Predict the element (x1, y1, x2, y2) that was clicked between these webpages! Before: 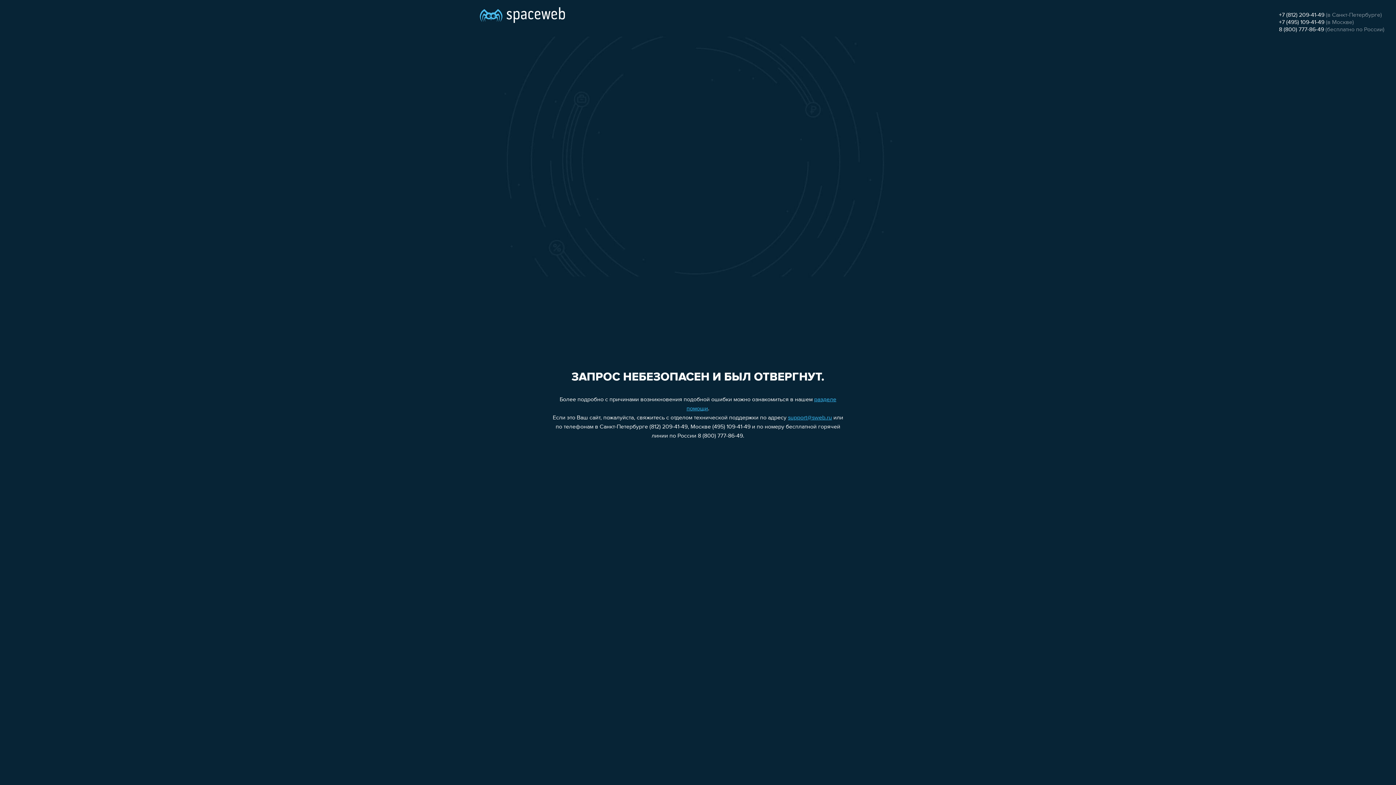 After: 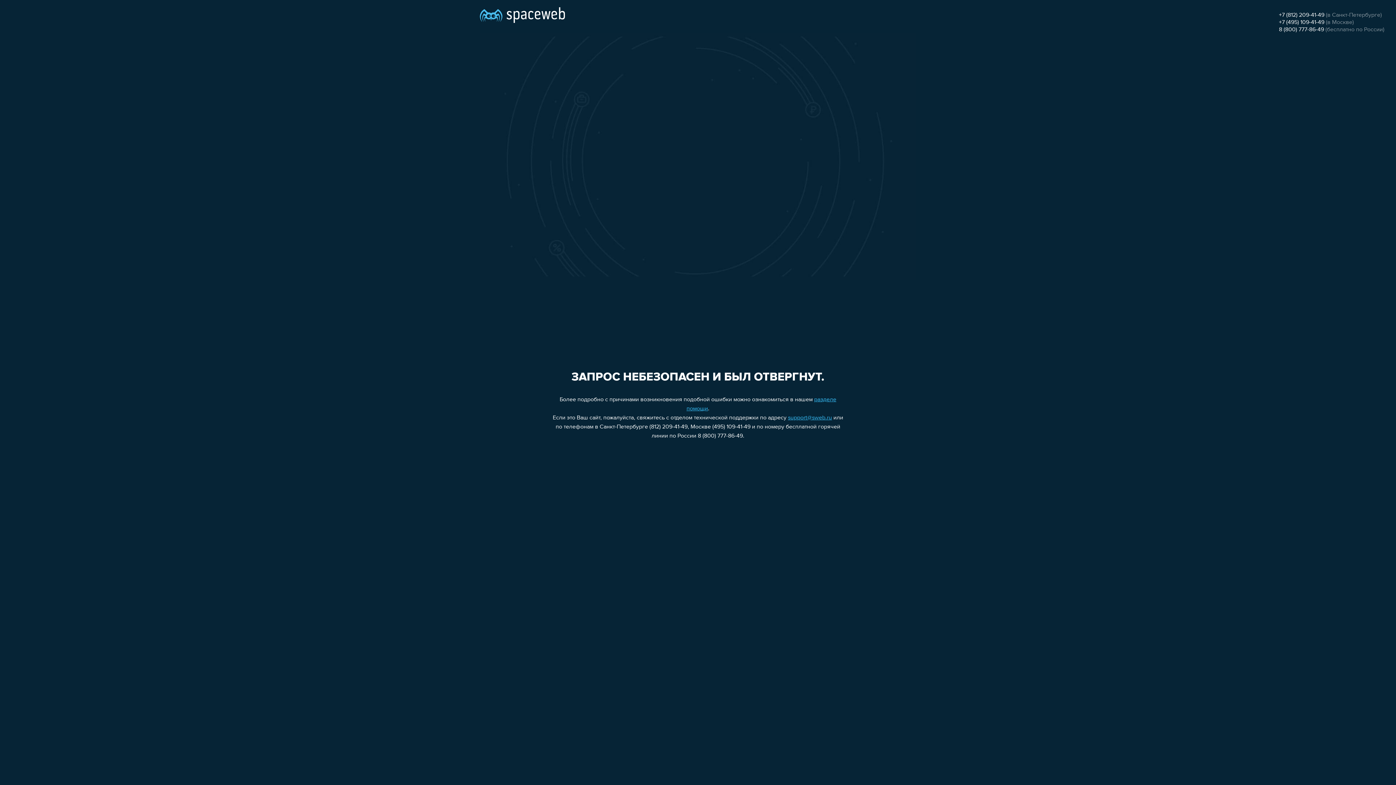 Action: bbox: (1279, 12, 1324, 18) label: +7 (812) 209-41-49